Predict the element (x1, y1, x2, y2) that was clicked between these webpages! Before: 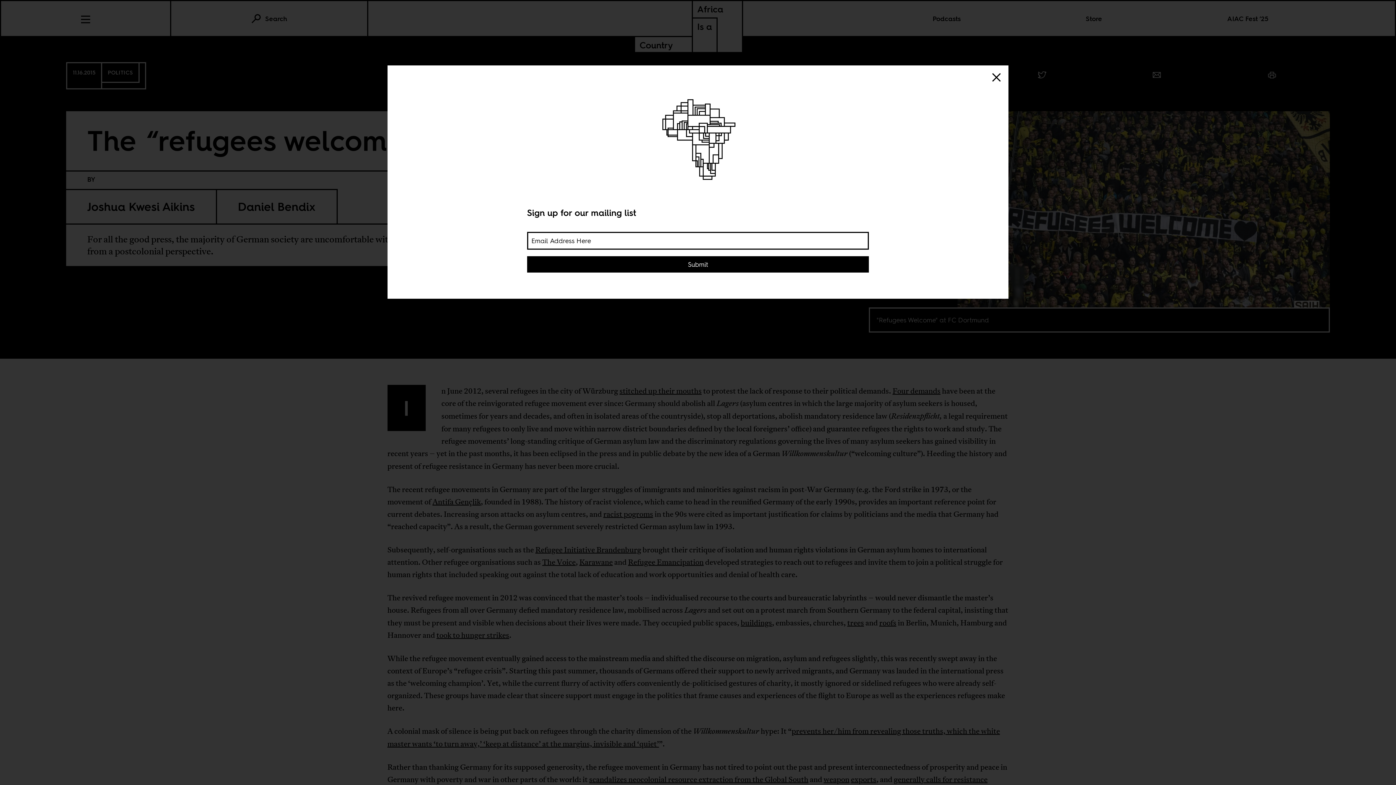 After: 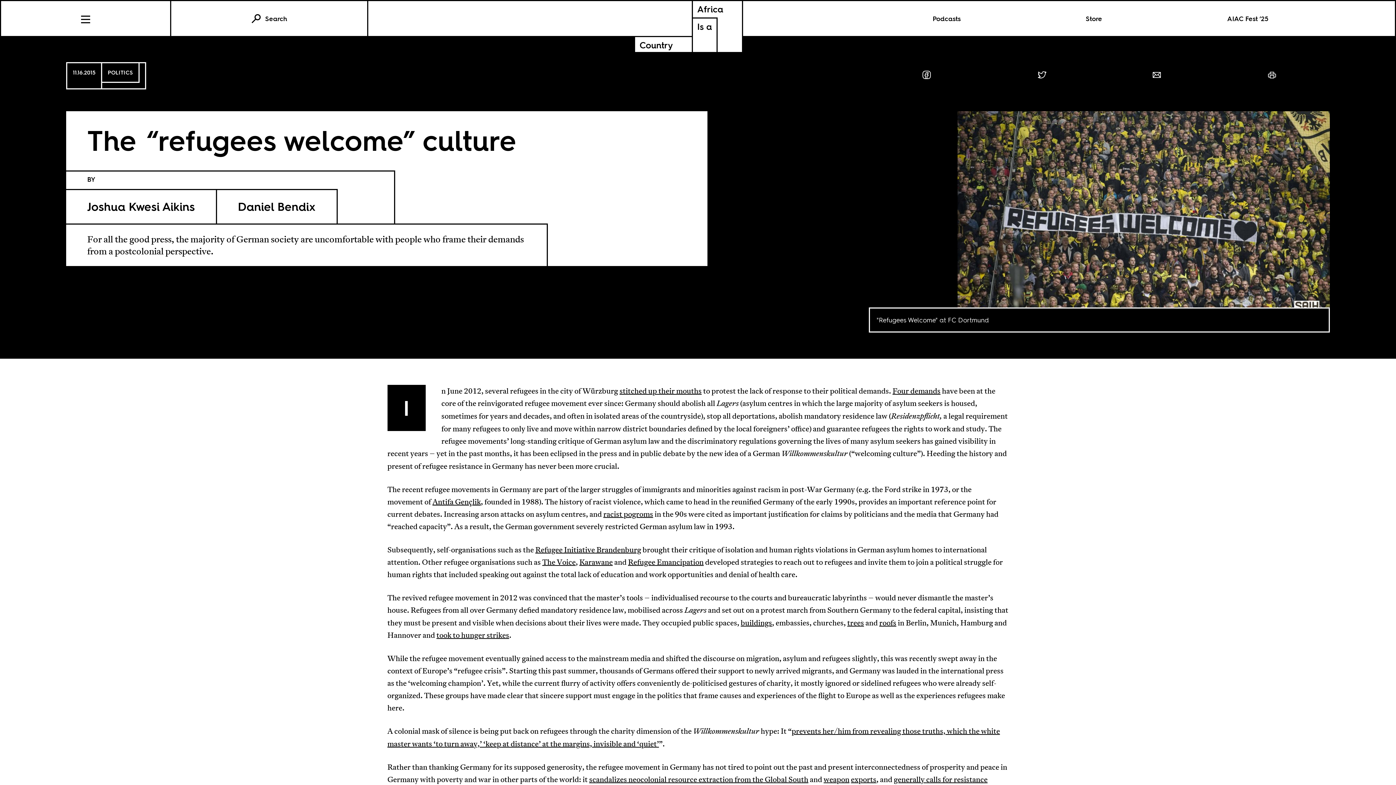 Action: bbox: (991, 72, 1002, 85)